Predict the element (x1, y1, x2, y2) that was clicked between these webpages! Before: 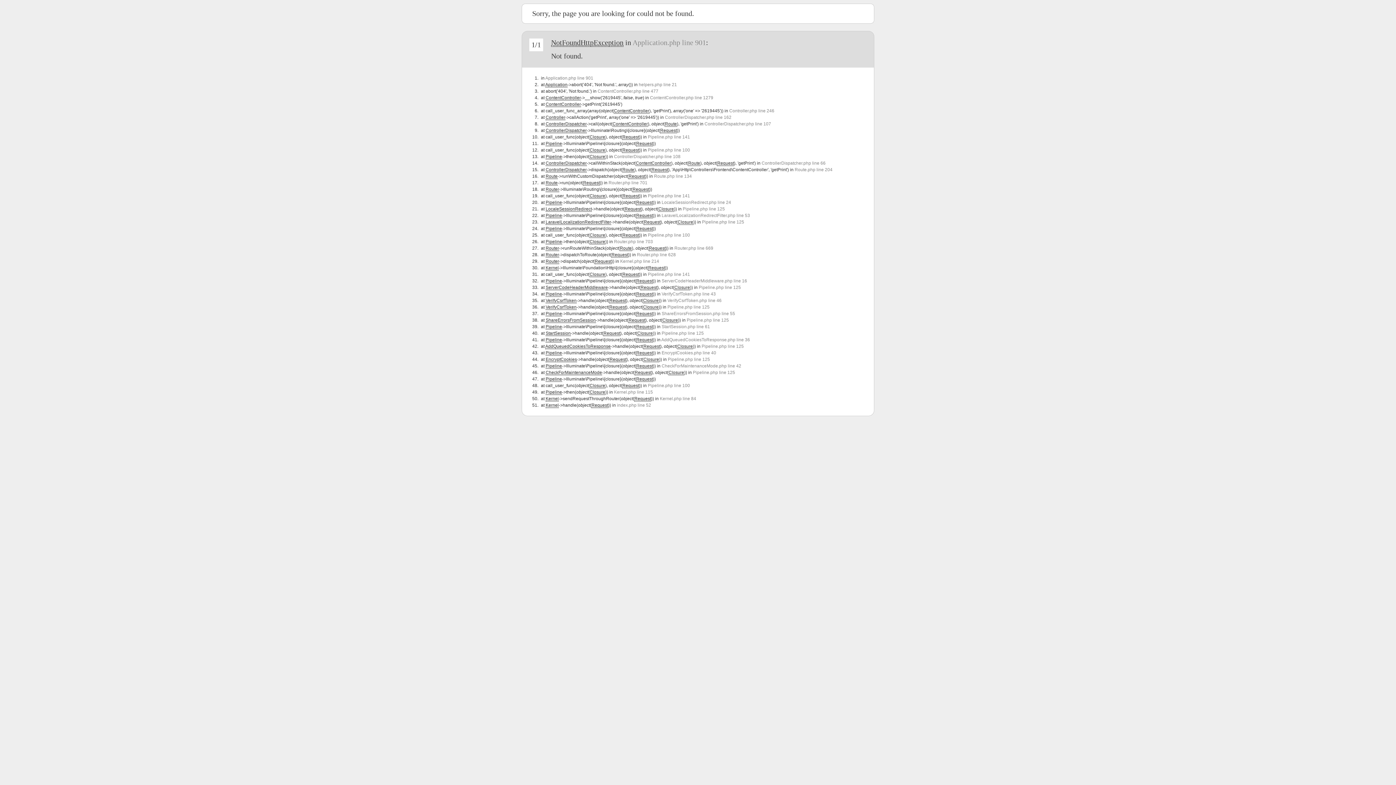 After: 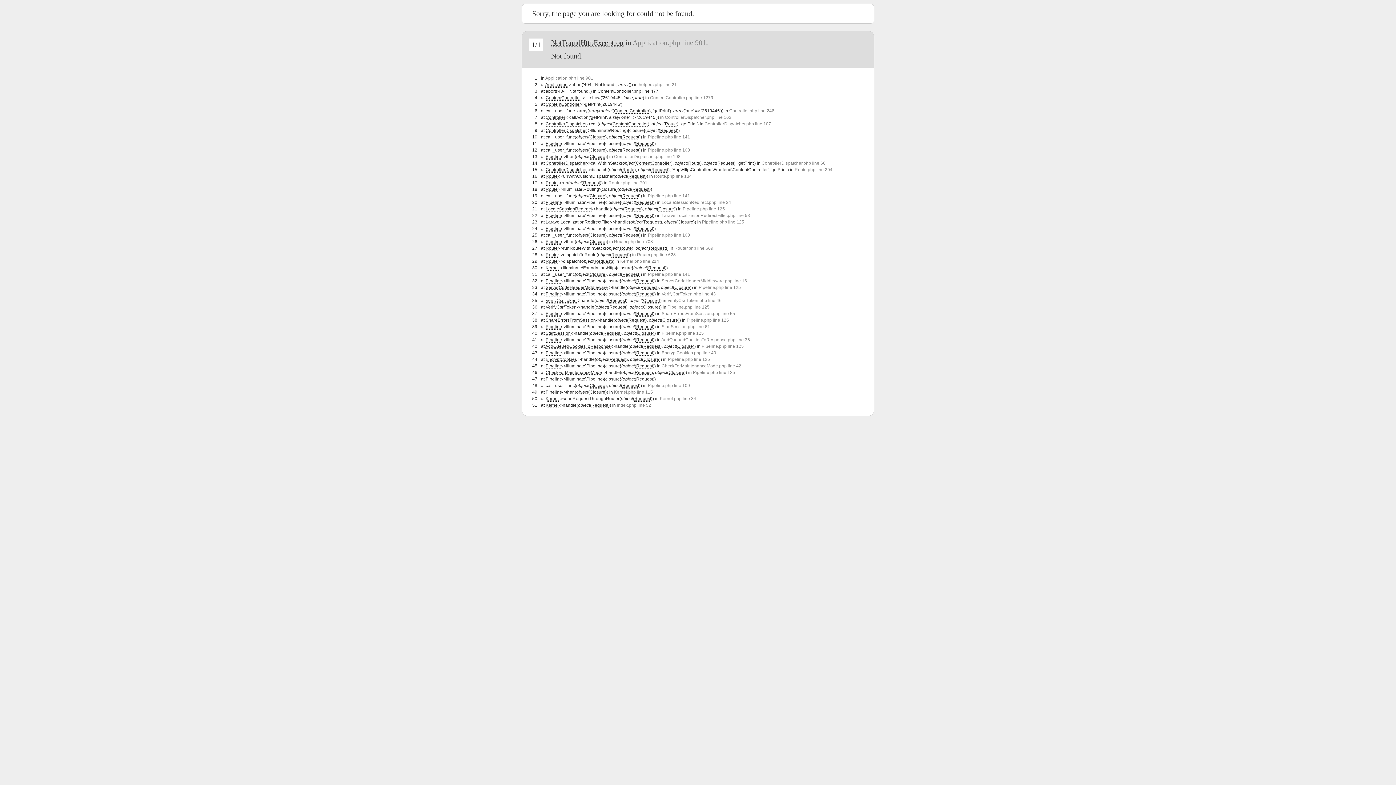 Action: bbox: (597, 88, 658, 93) label: ContentController.php line 477